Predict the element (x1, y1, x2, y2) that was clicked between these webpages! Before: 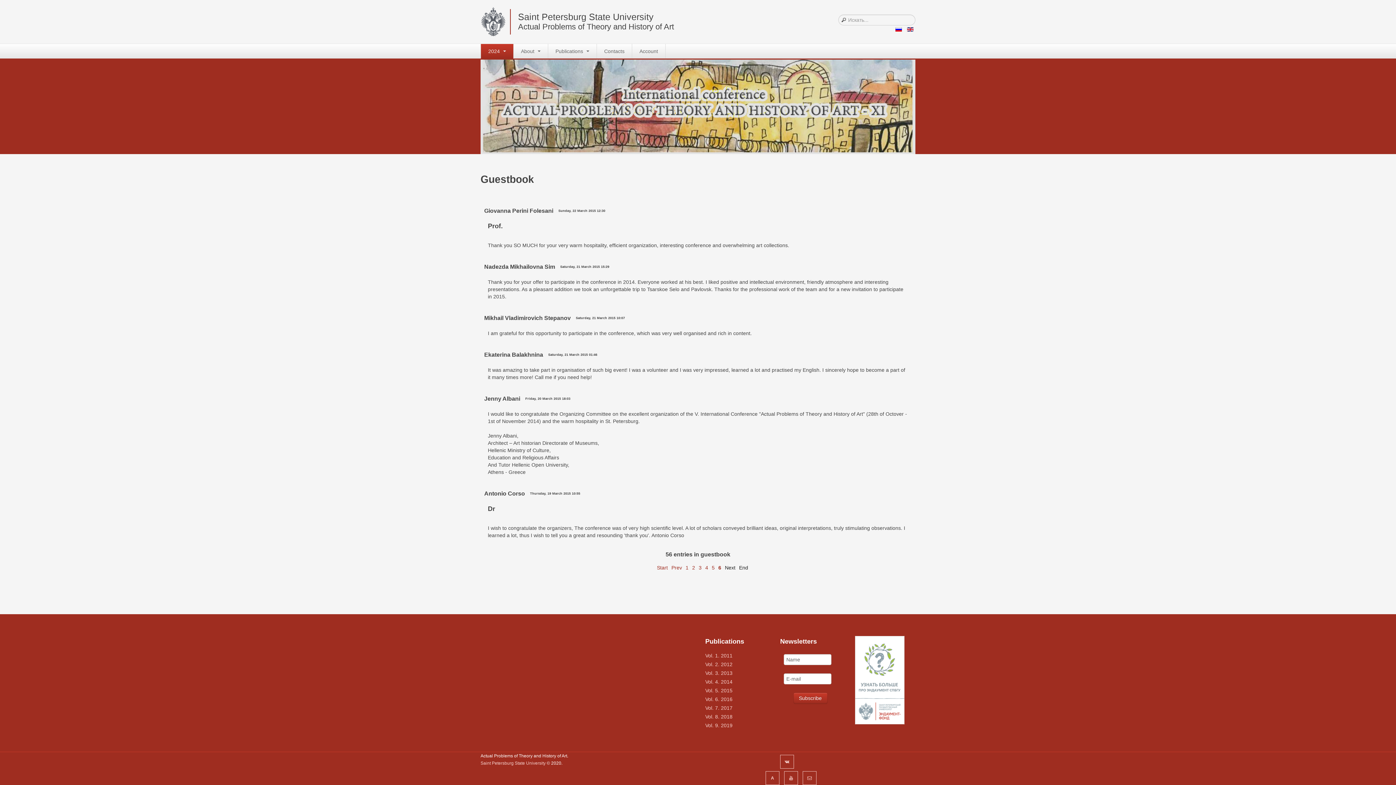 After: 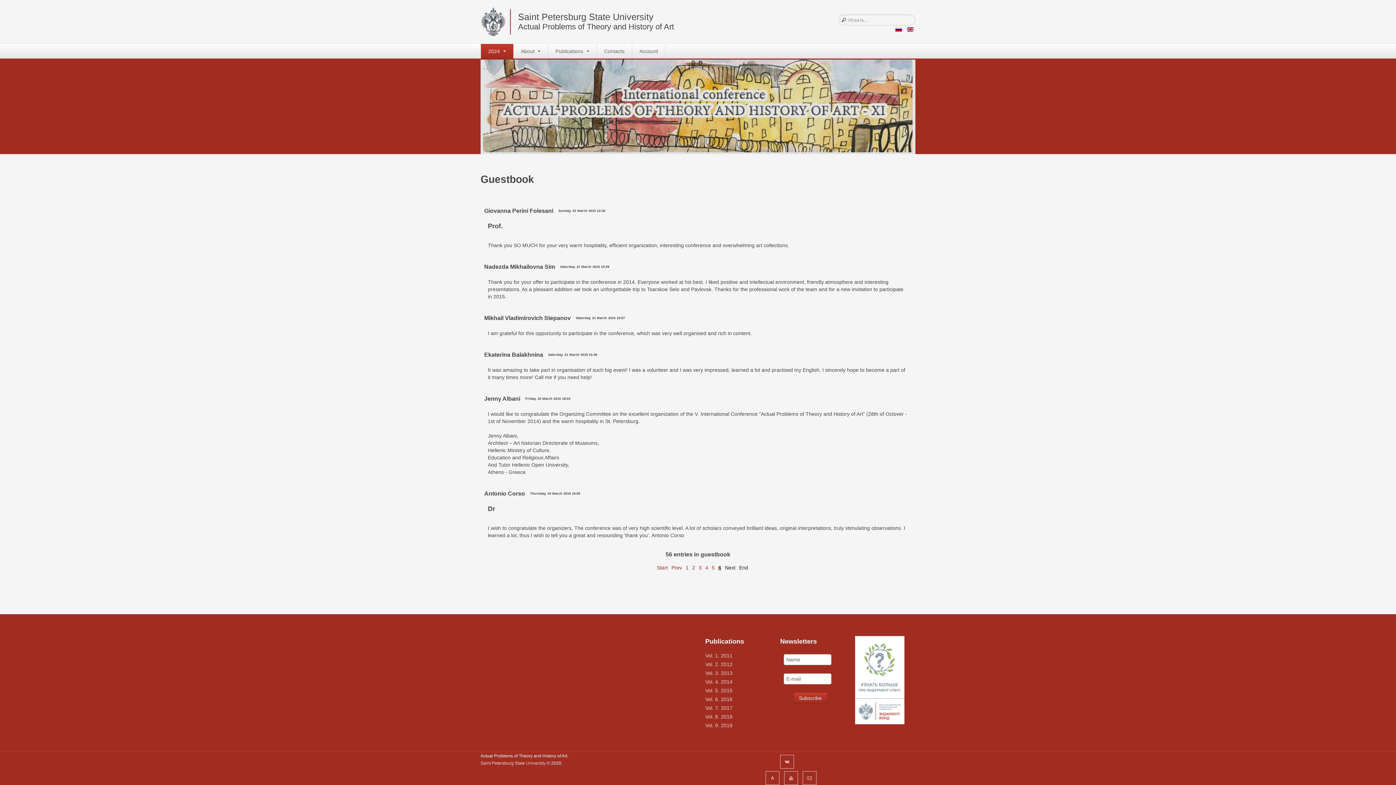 Action: bbox: (718, 565, 721, 570) label: 6